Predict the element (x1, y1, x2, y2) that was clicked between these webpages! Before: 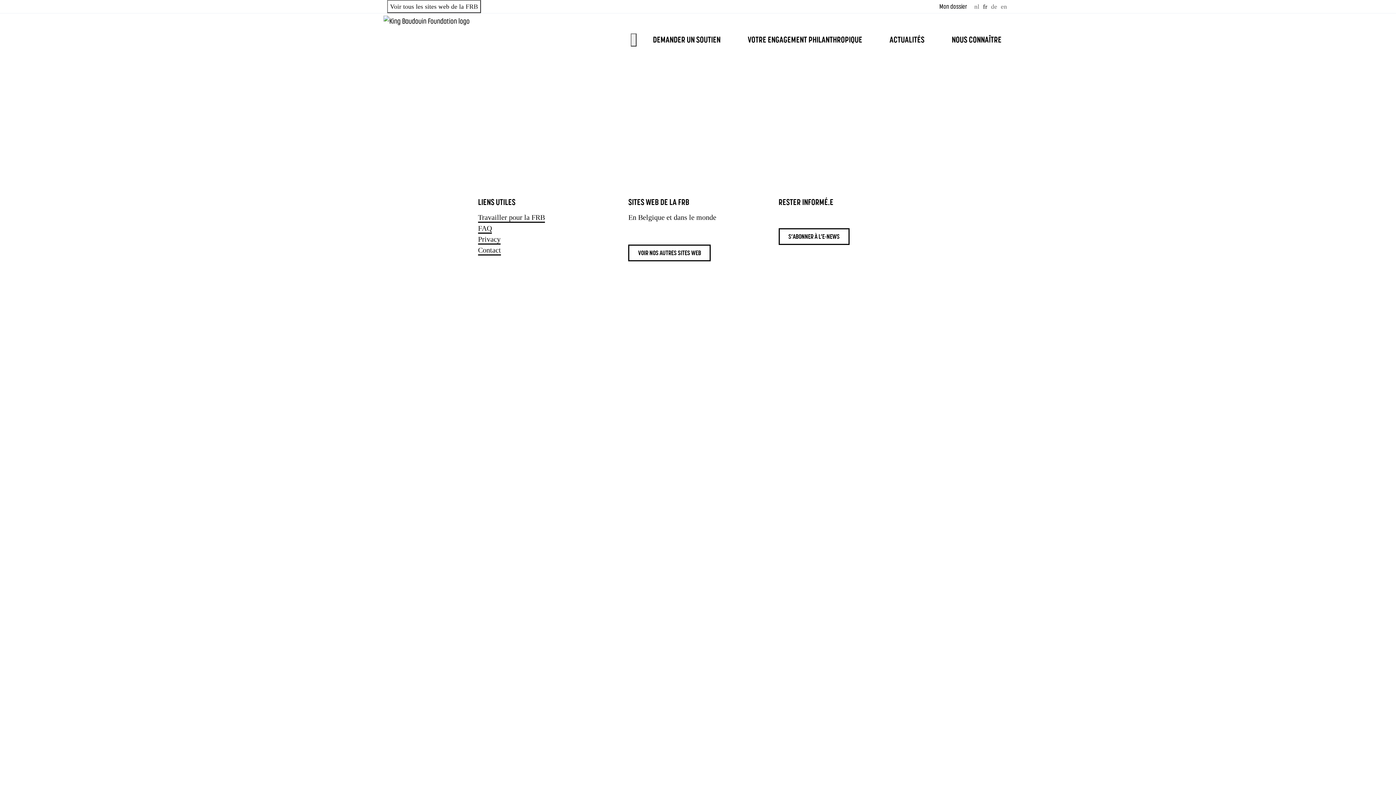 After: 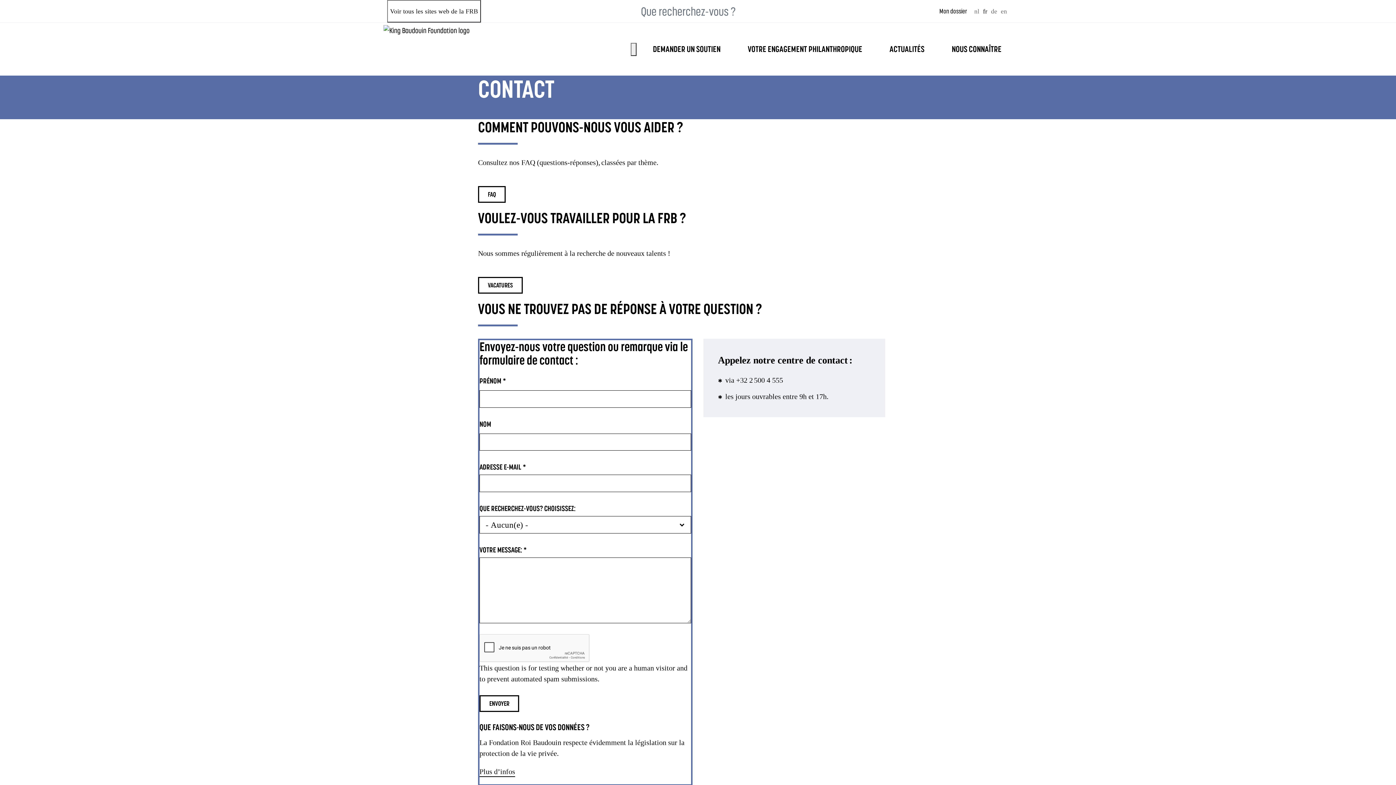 Action: bbox: (478, 244, 501, 255) label: Contact